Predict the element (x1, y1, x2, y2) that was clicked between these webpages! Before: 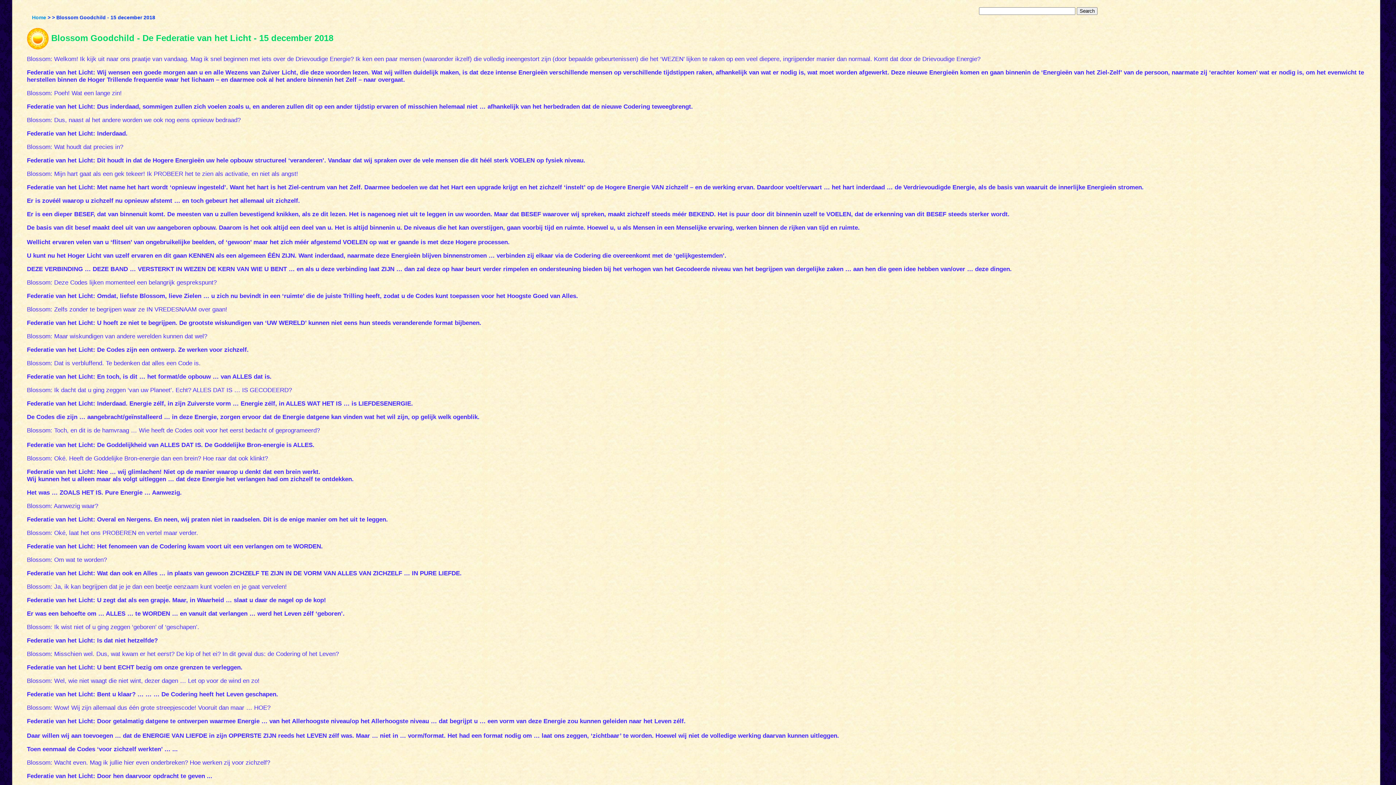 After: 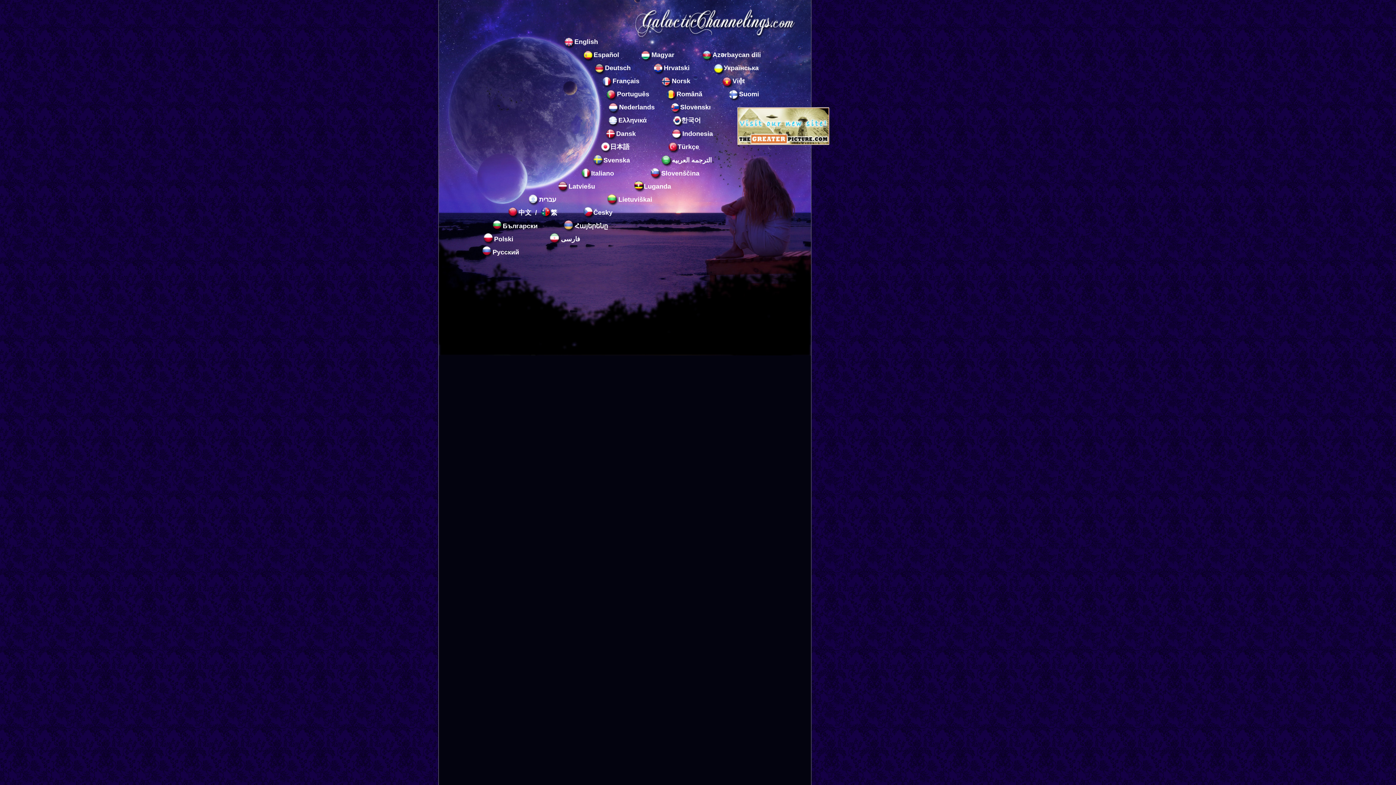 Action: bbox: (32, 14, 46, 20) label: Home